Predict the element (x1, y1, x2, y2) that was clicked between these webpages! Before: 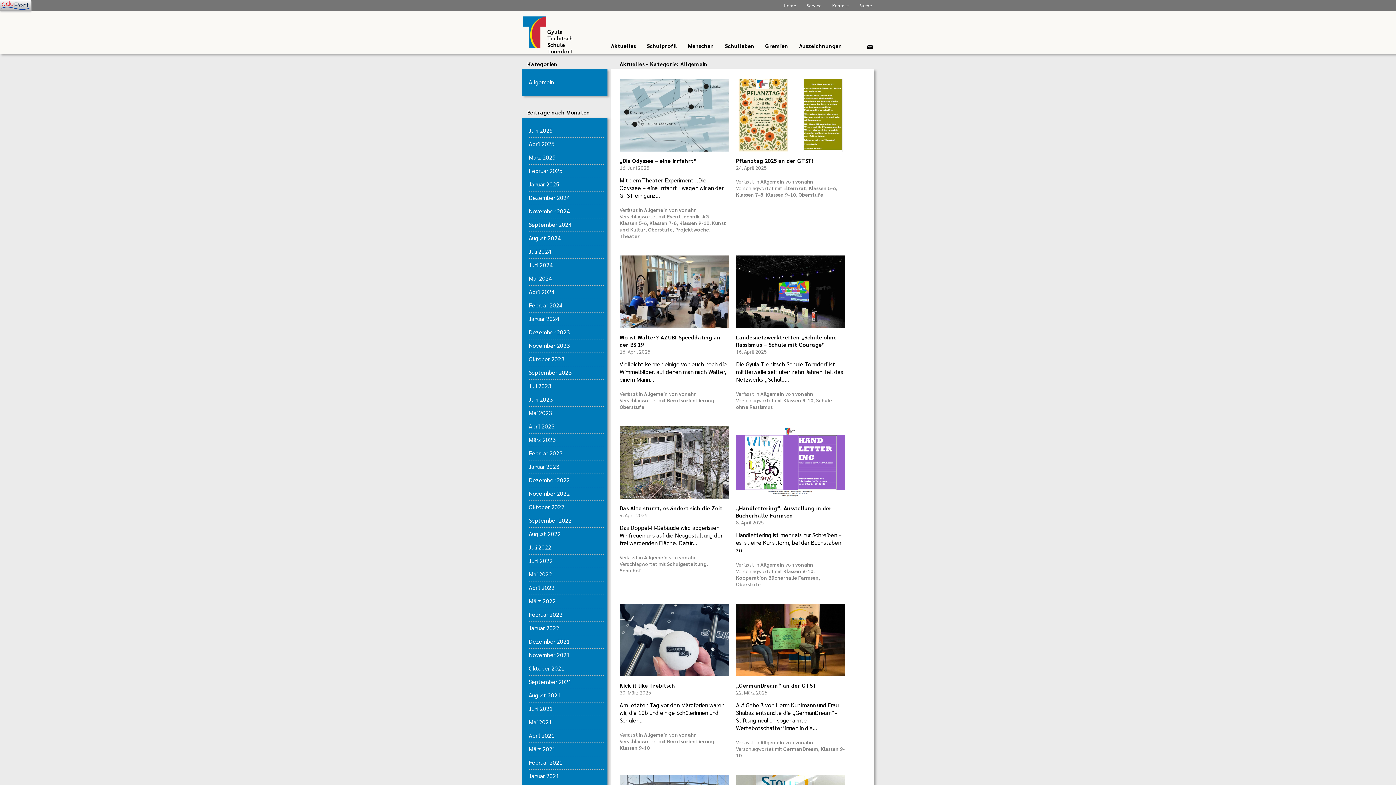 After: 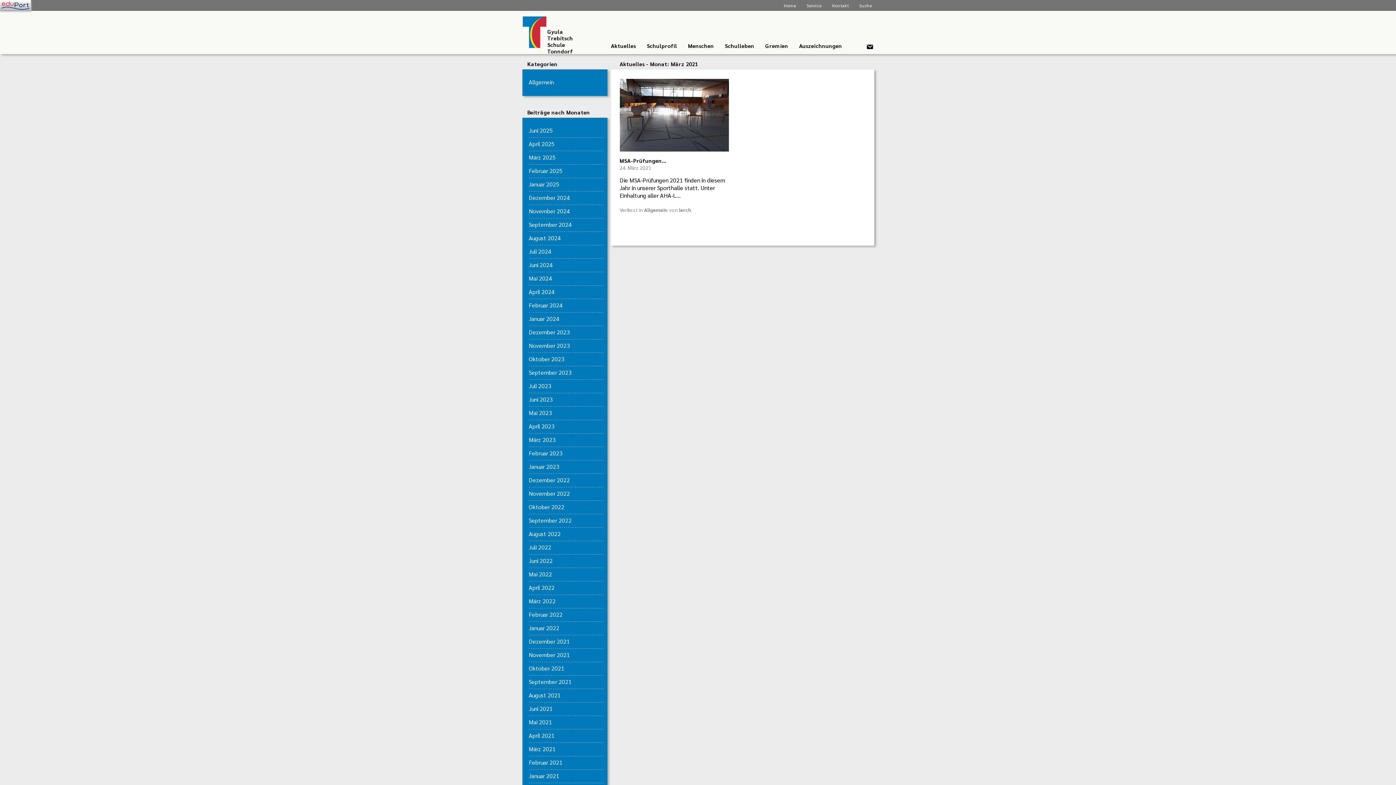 Action: label: März 2021 bbox: (528, 745, 555, 753)